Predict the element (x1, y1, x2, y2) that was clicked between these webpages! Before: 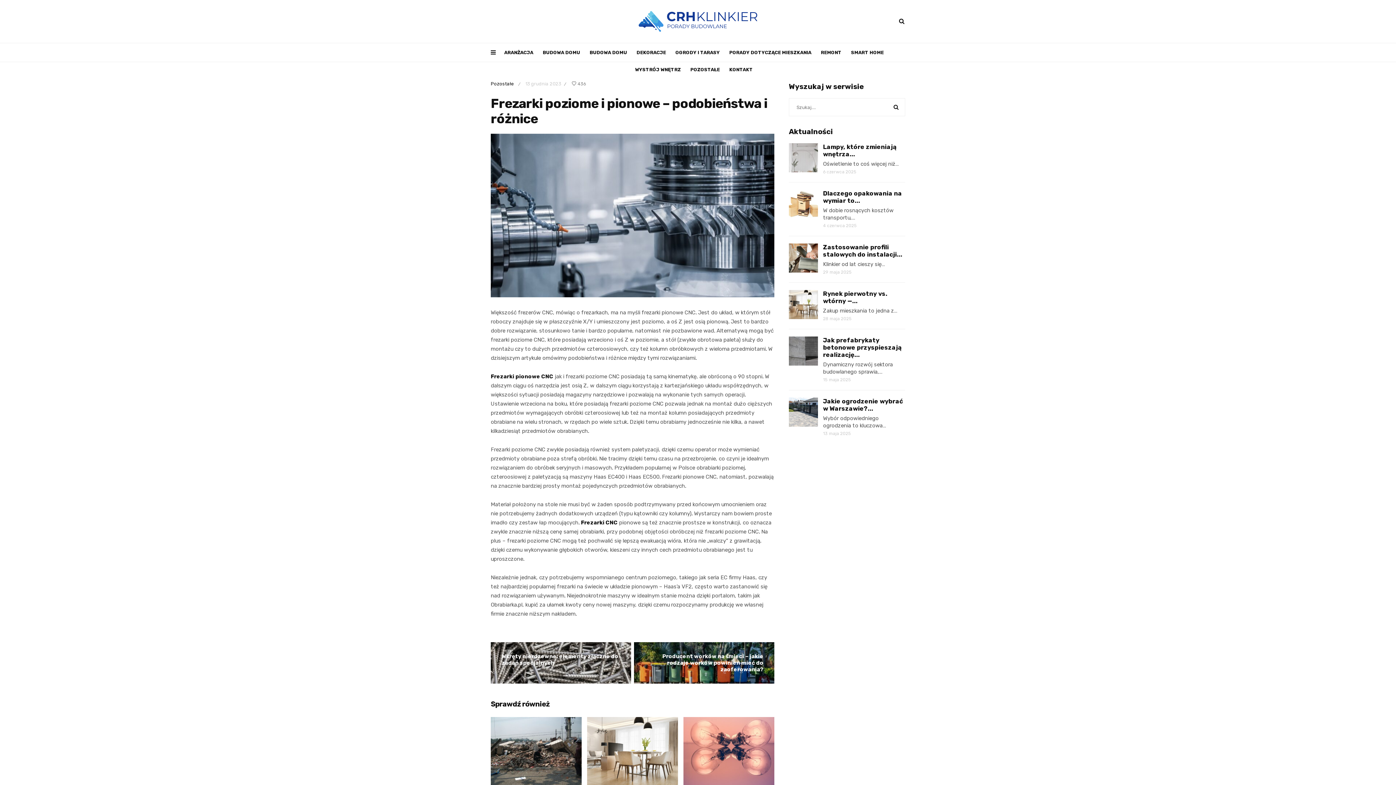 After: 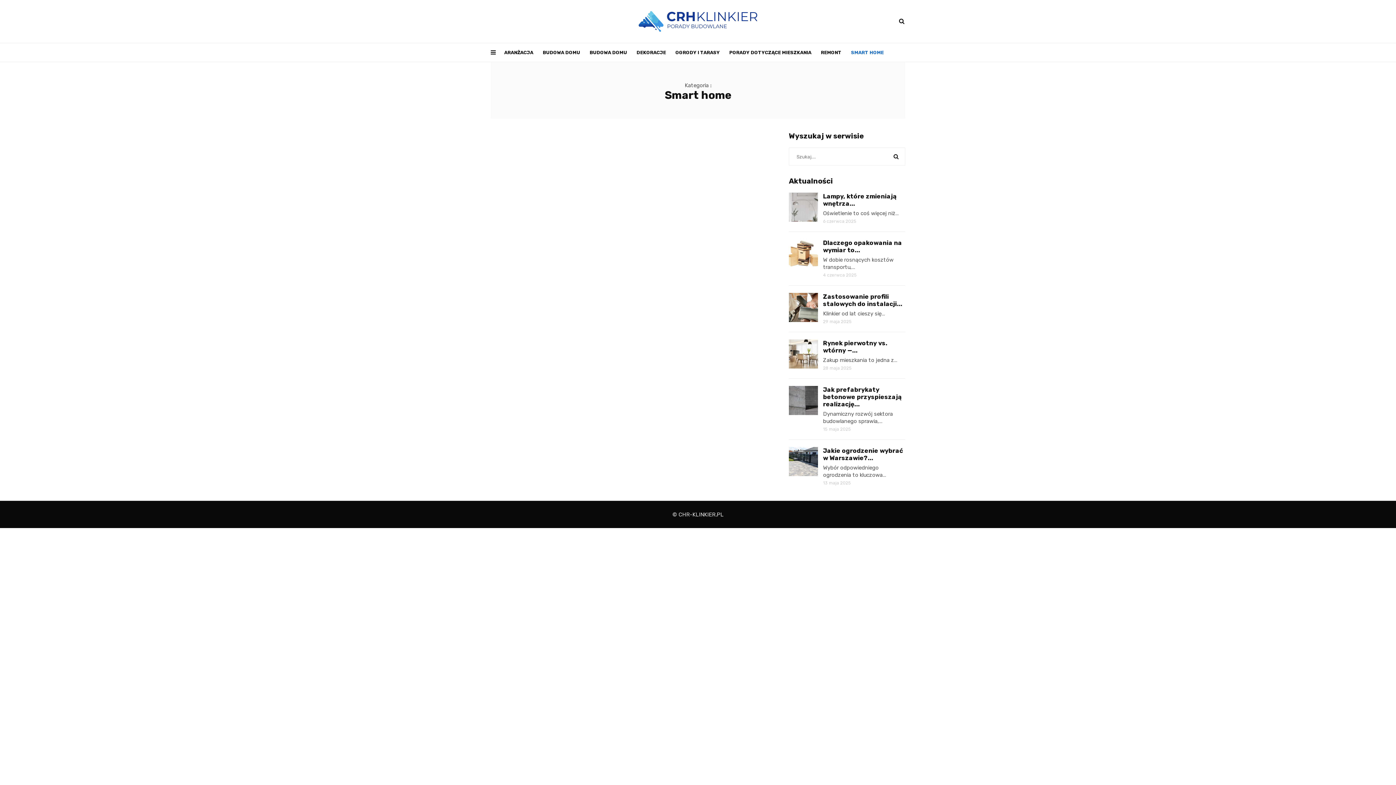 Action: bbox: (851, 46, 892, 56) label: SMART HOME